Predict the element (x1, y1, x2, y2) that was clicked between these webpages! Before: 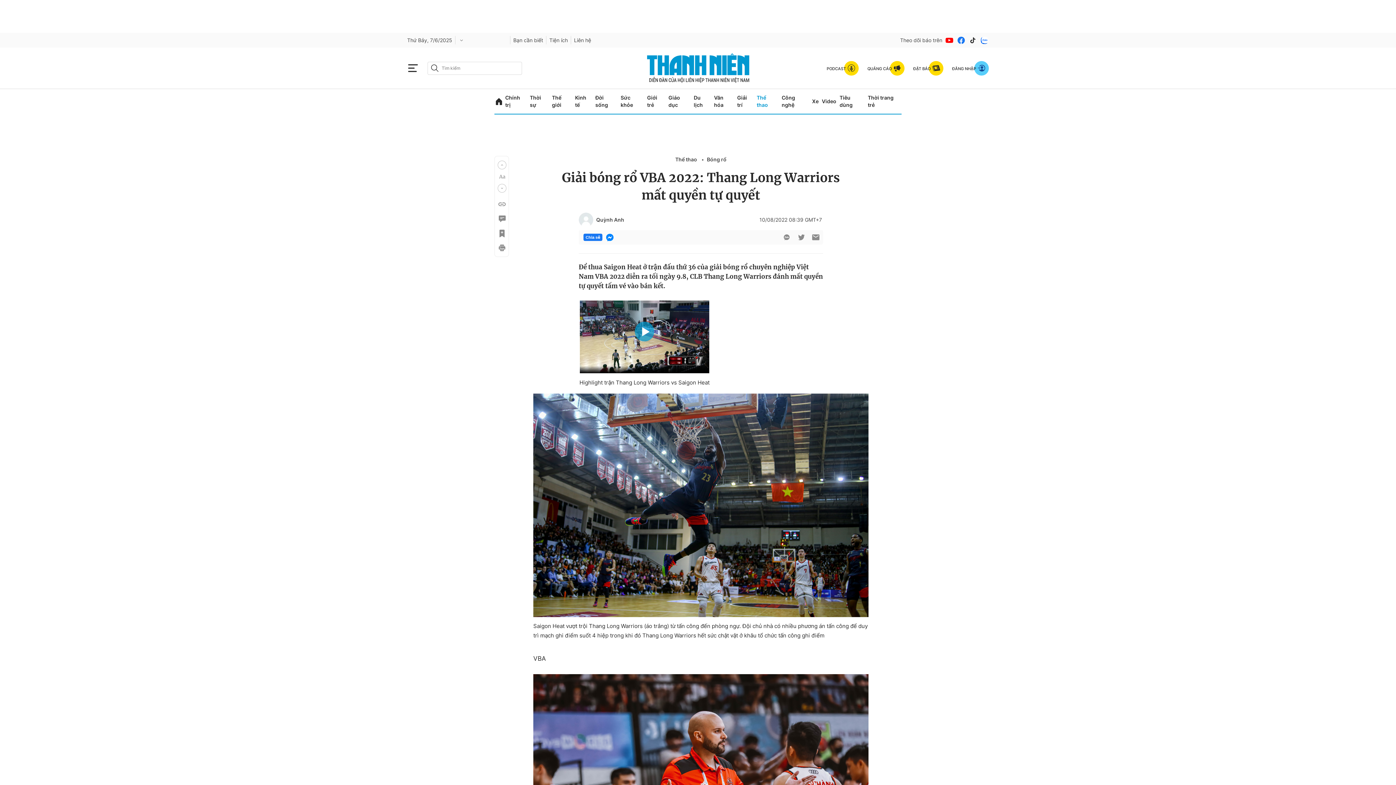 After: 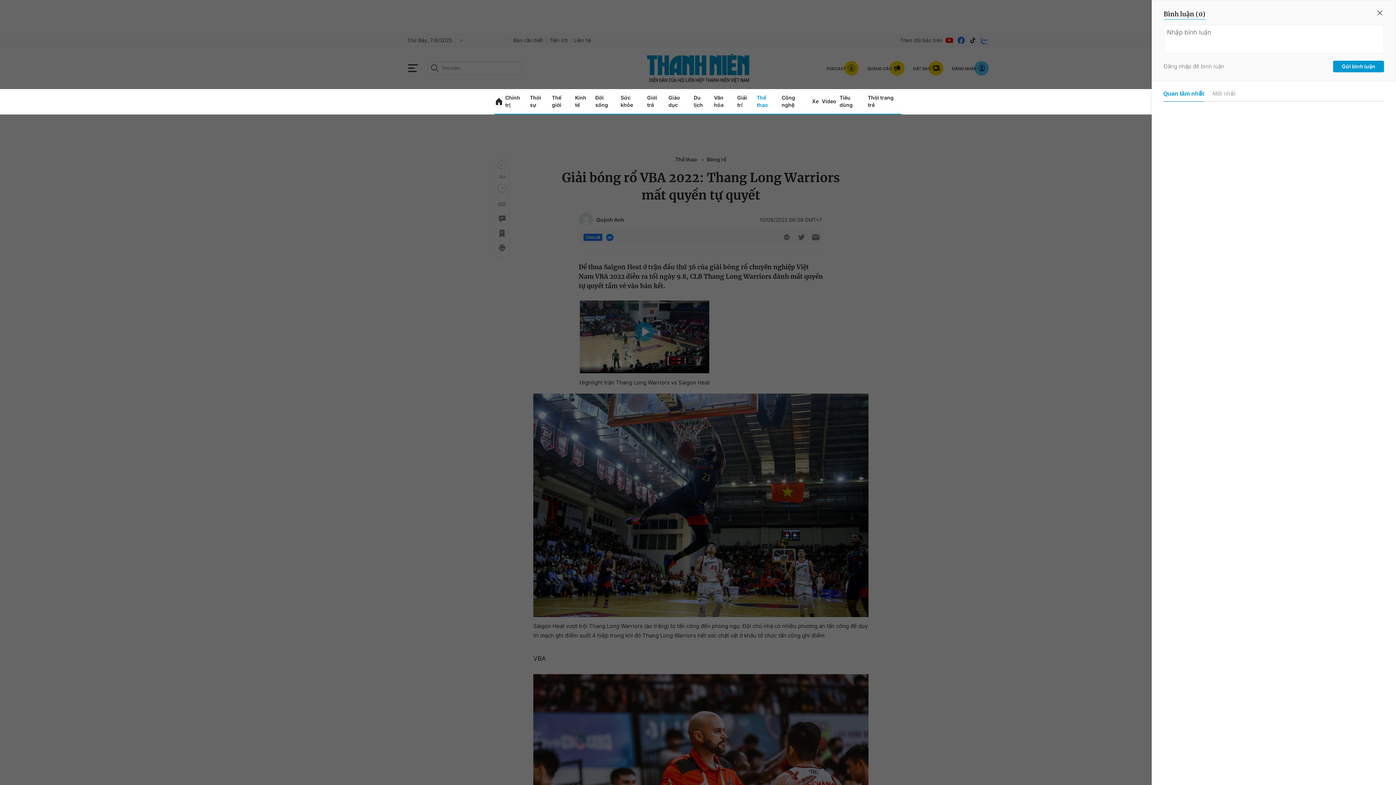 Action: bbox: (497, 214, 505, 223)